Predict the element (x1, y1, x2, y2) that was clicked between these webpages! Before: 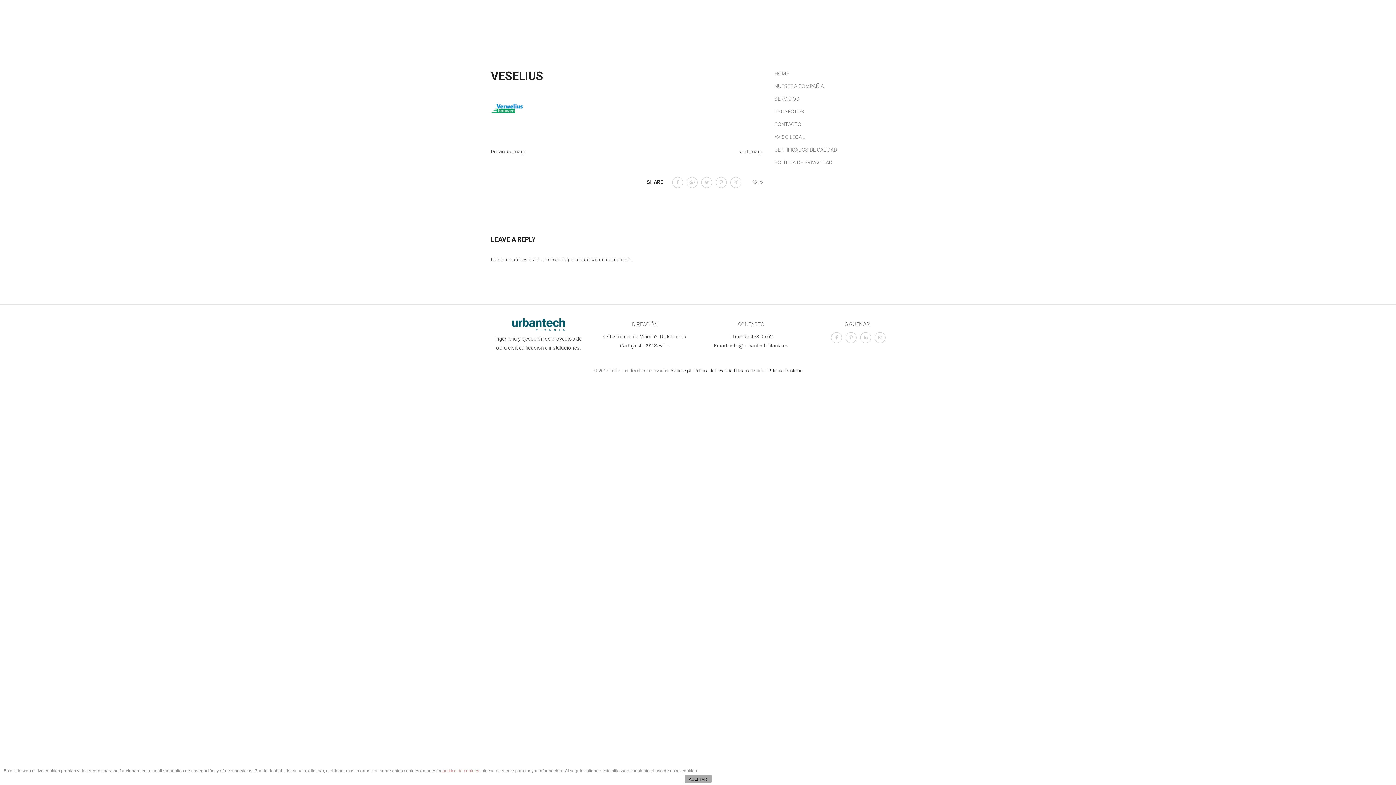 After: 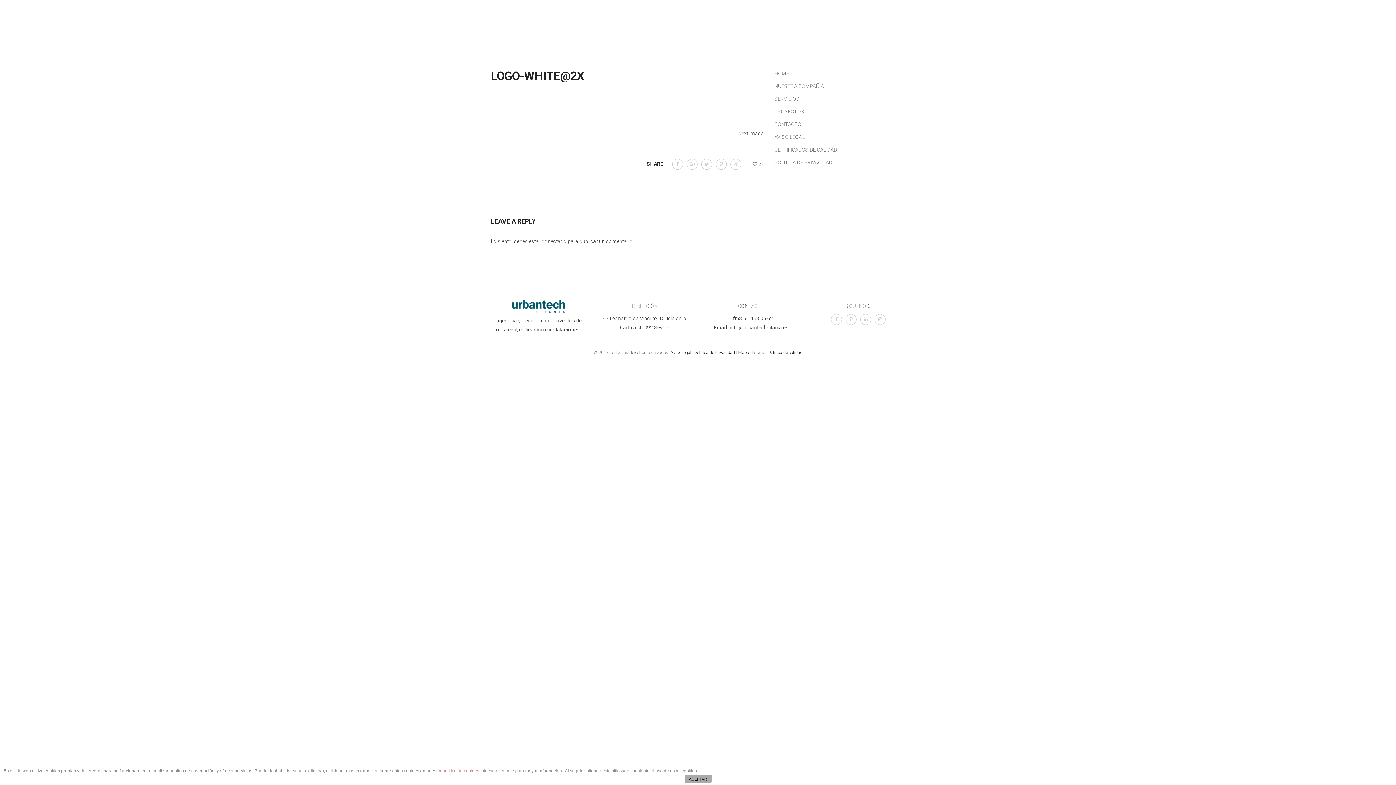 Action: bbox: (490, 104, 523, 110)